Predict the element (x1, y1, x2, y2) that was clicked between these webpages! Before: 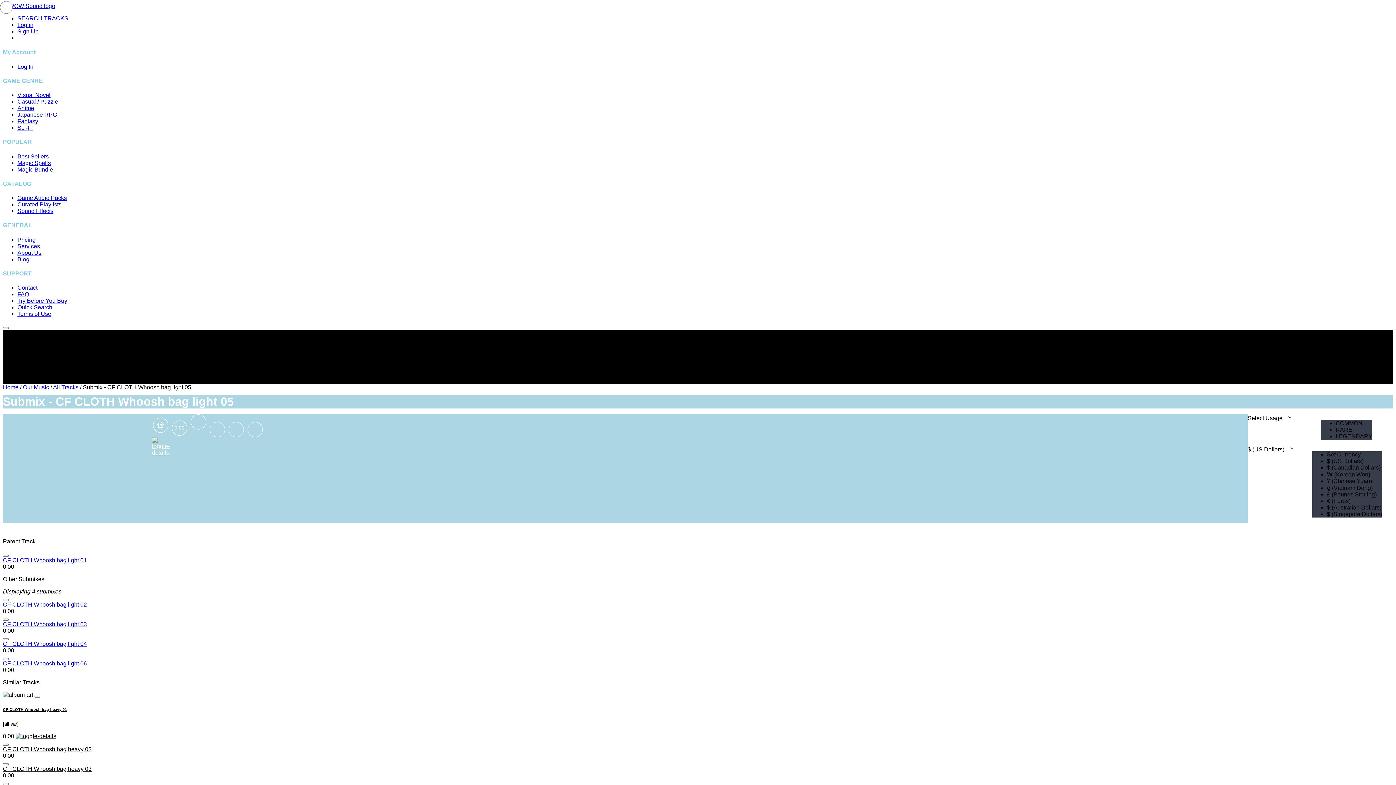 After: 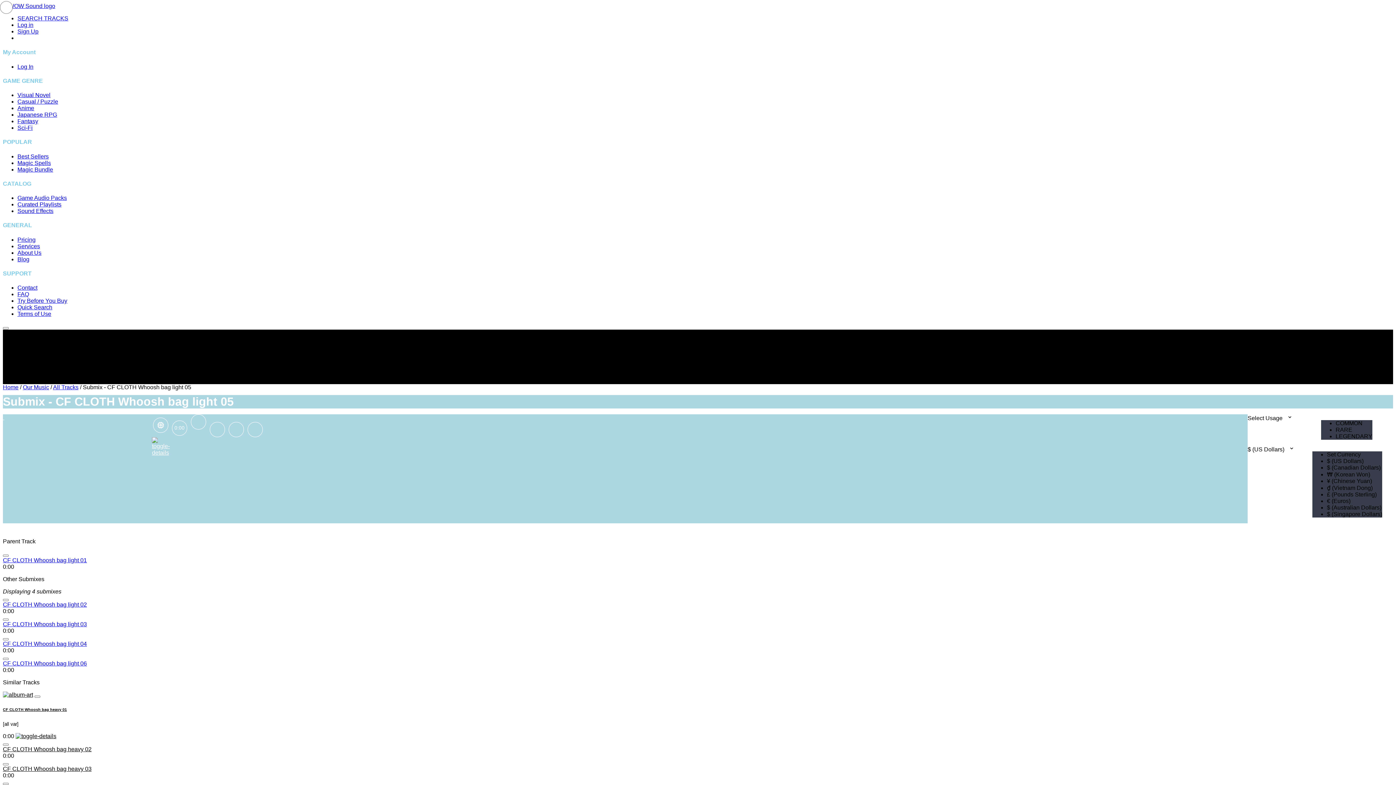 Action: bbox: (17, 28, 38, 34) label: Sign Up